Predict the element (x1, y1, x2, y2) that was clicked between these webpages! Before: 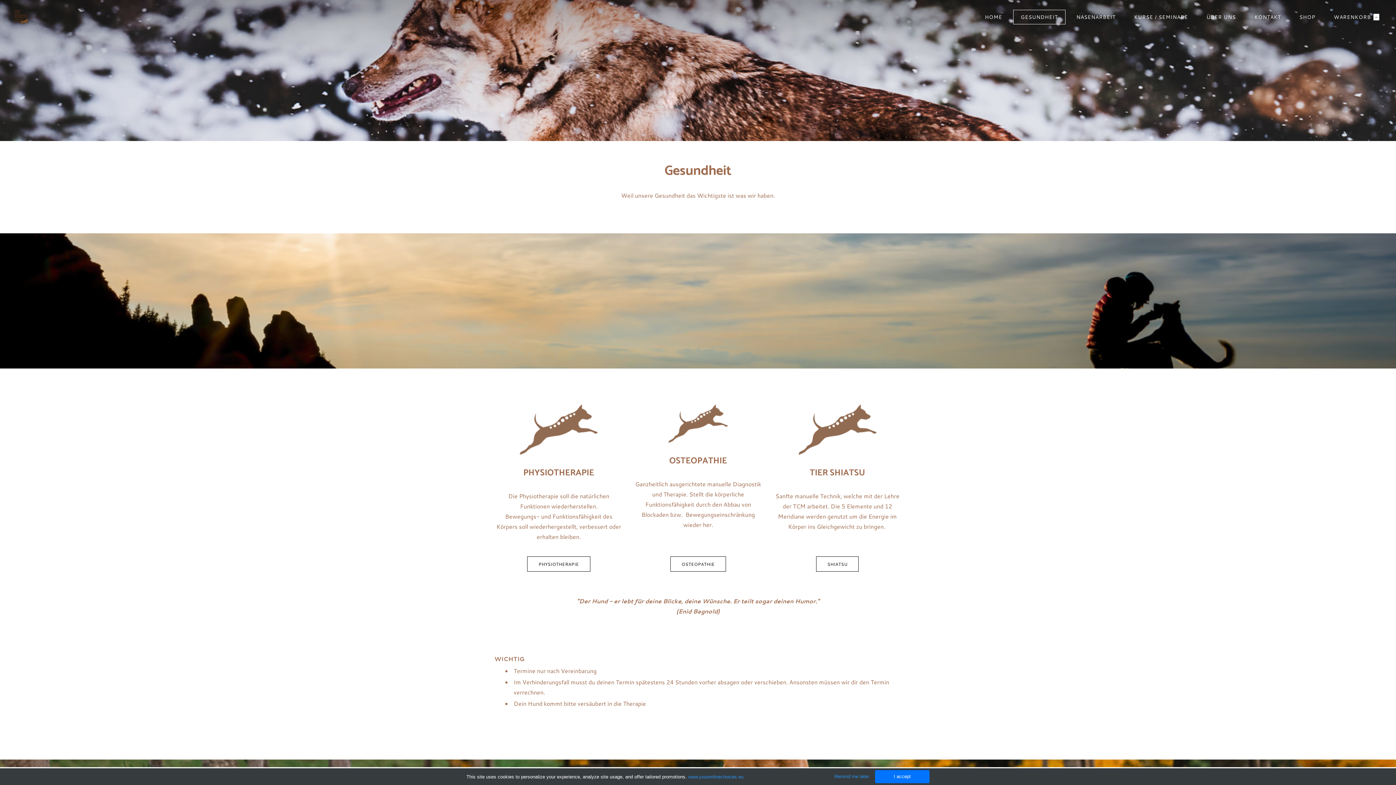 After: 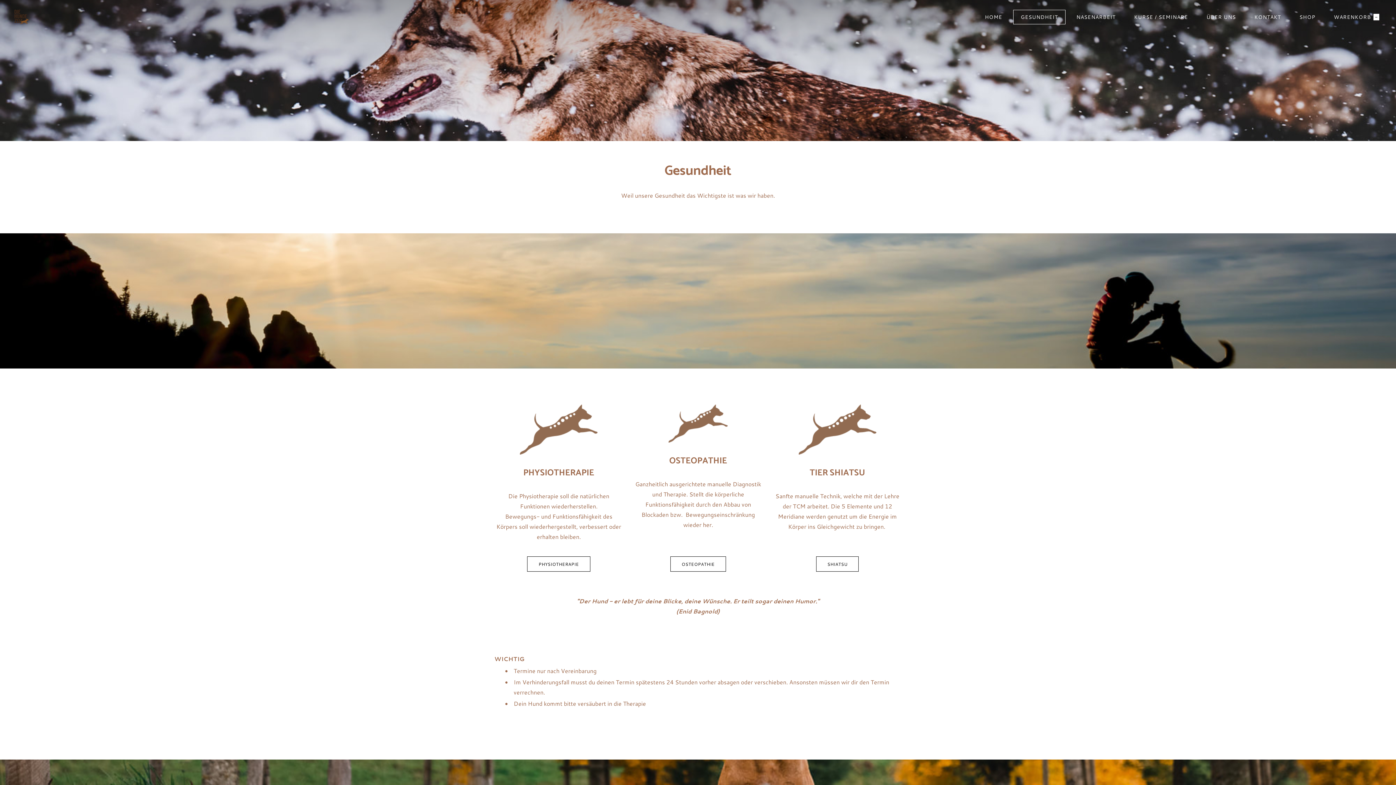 Action: label: Remind me later bbox: (834, 774, 869, 779)